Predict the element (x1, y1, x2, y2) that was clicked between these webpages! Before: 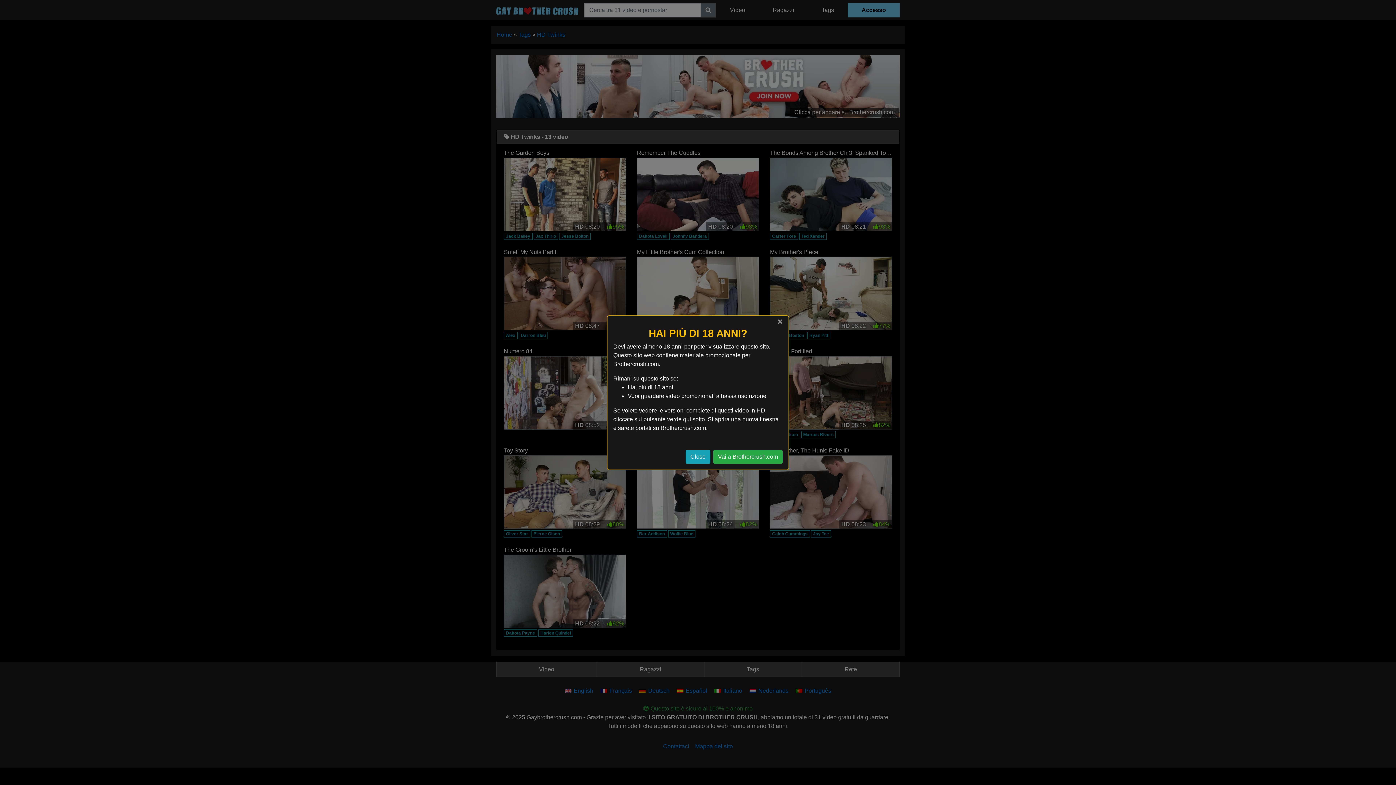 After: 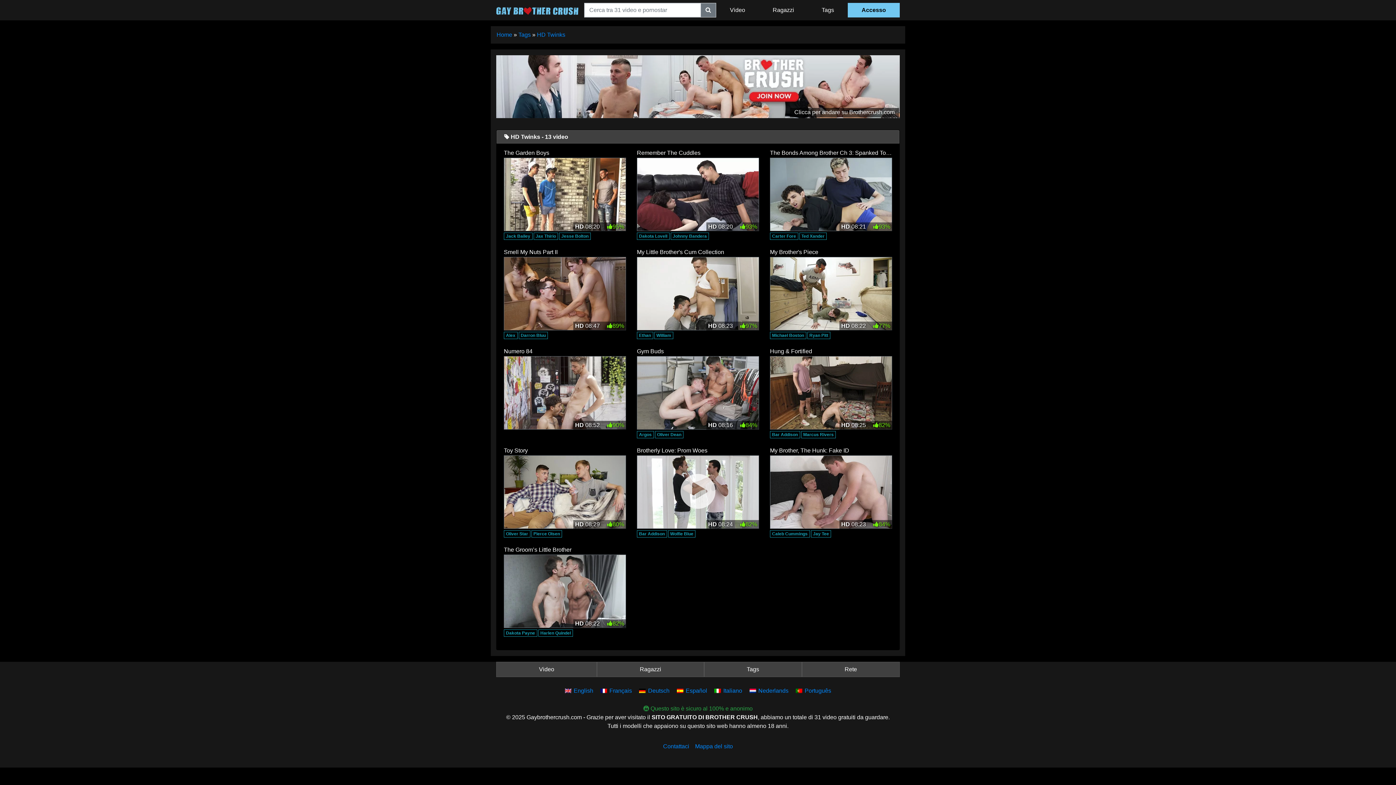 Action: label: Close bbox: (685, 450, 710, 463)